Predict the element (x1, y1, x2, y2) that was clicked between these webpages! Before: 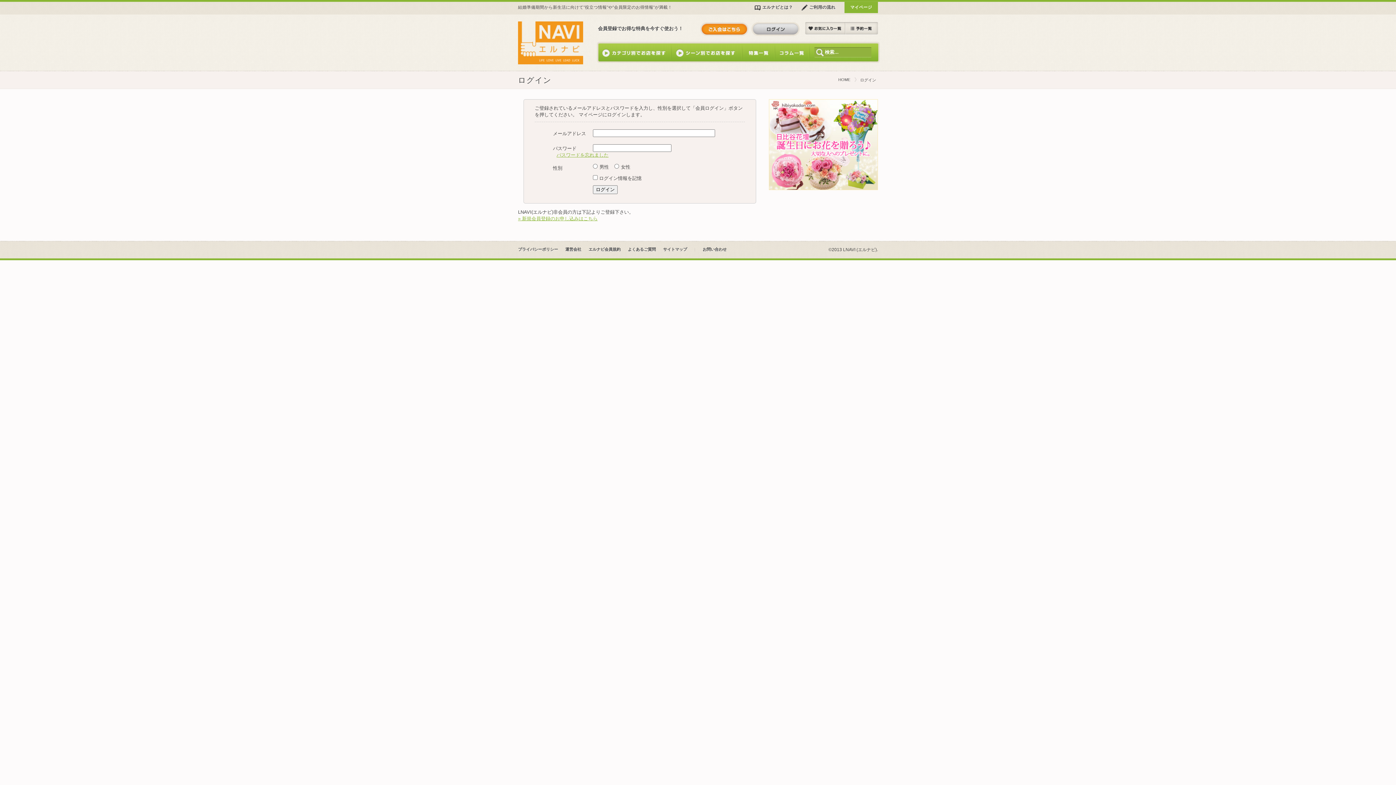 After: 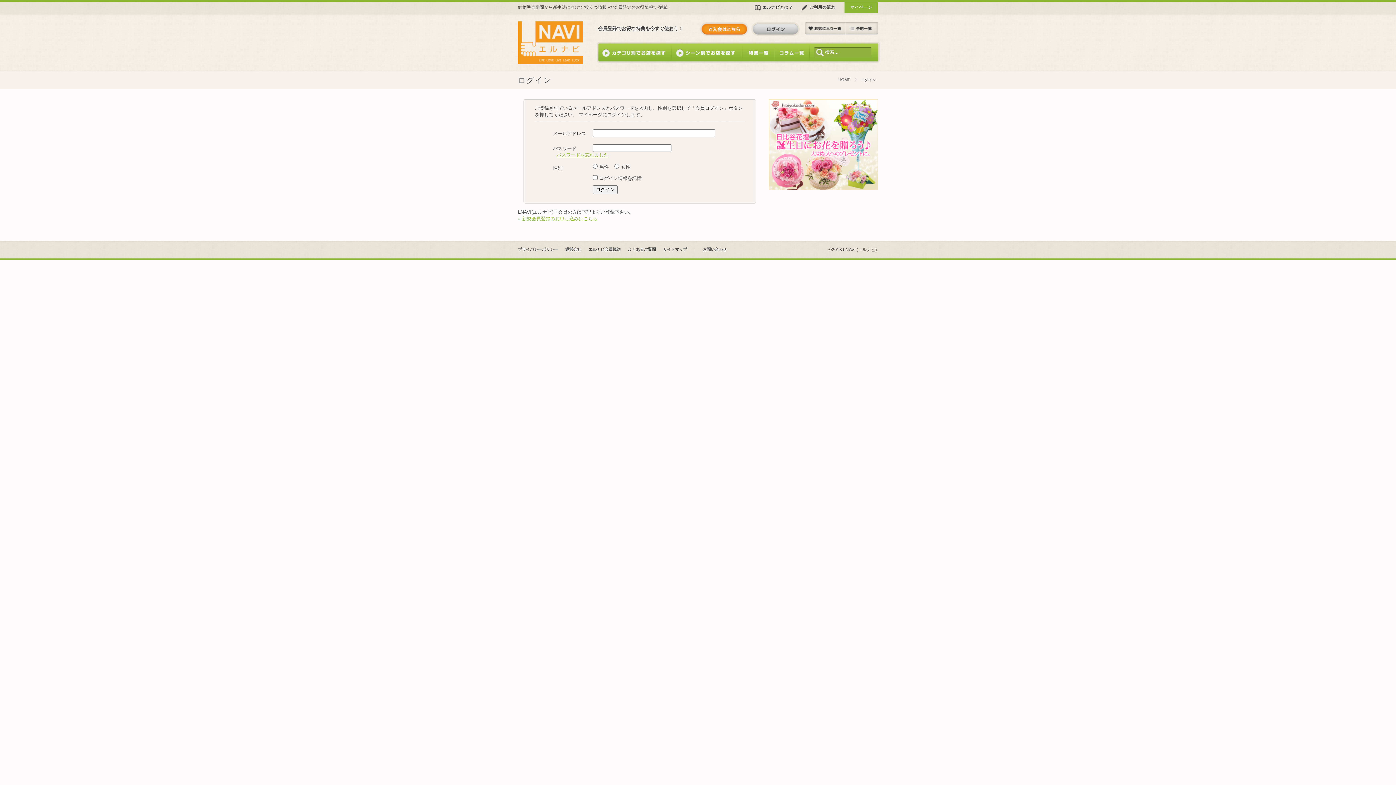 Action: bbox: (844, 1, 878, 13) label: マイページ